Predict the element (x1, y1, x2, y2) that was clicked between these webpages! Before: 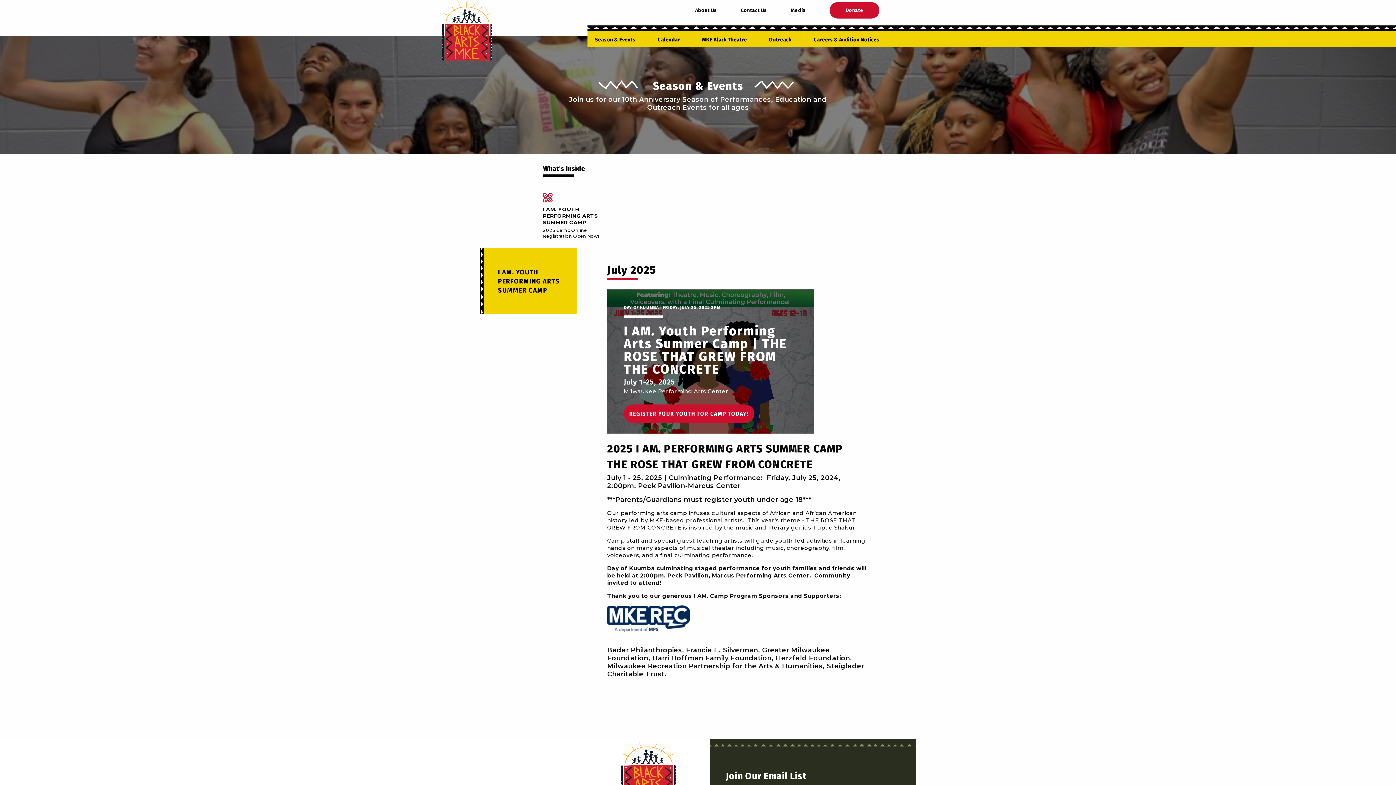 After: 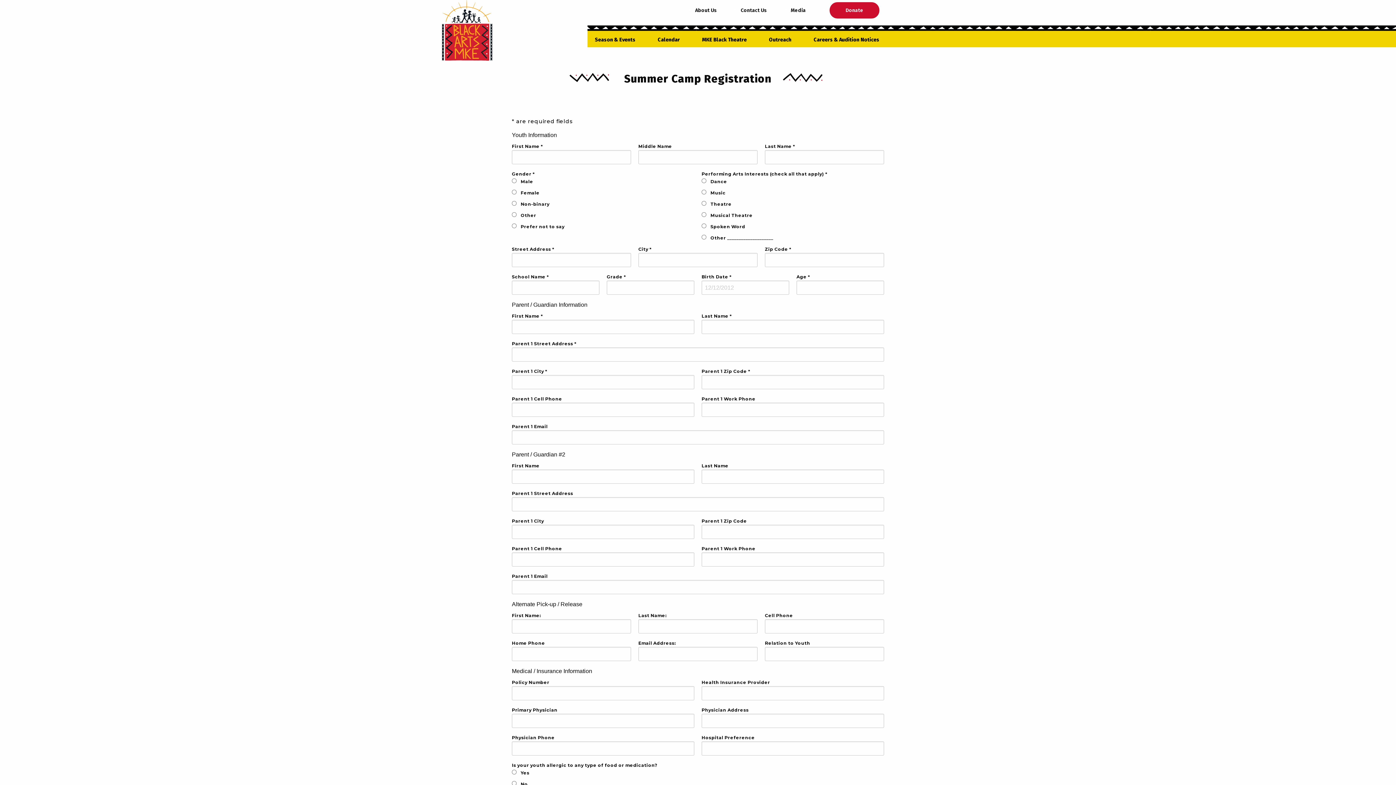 Action: bbox: (623, 404, 754, 423) label: REGISTER YOUR YOUTH FOR CAMP TODAY!